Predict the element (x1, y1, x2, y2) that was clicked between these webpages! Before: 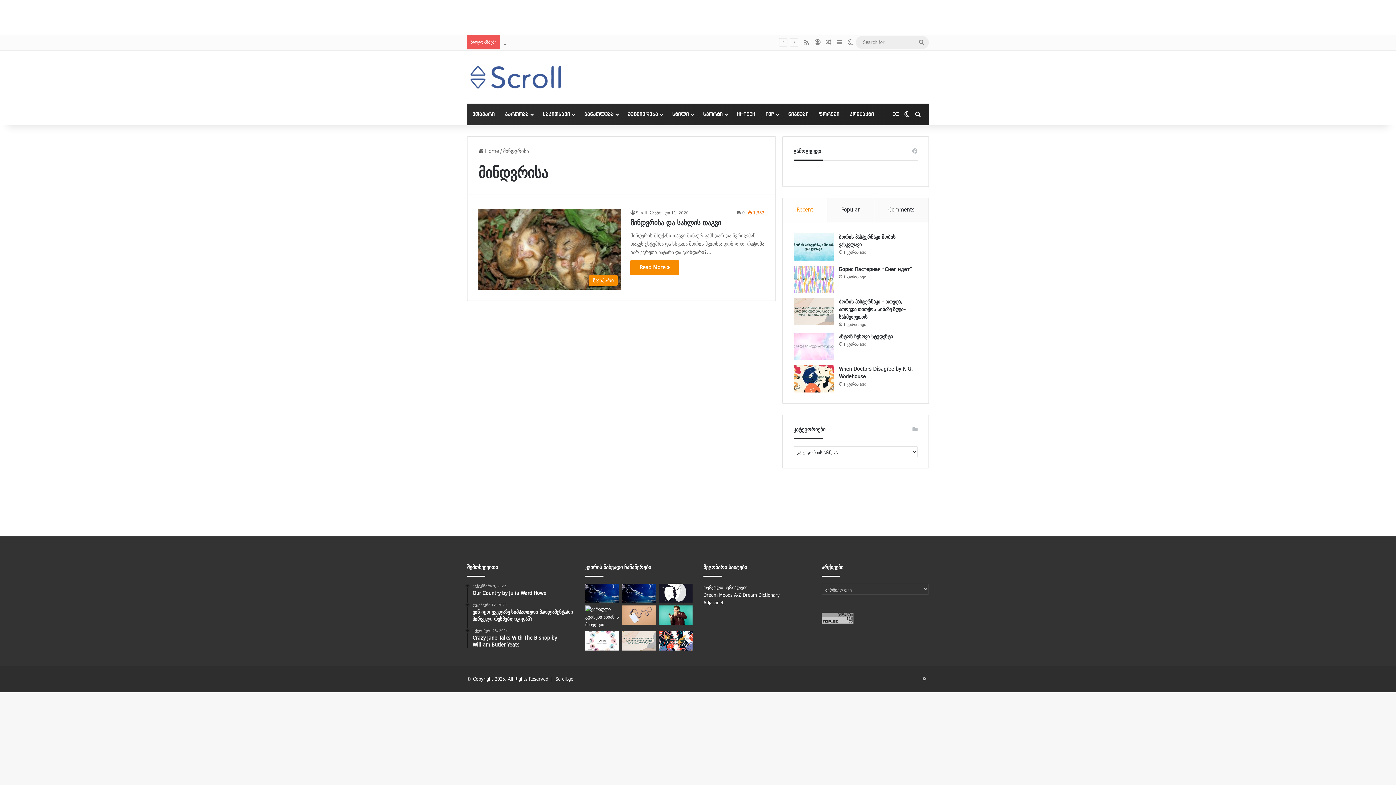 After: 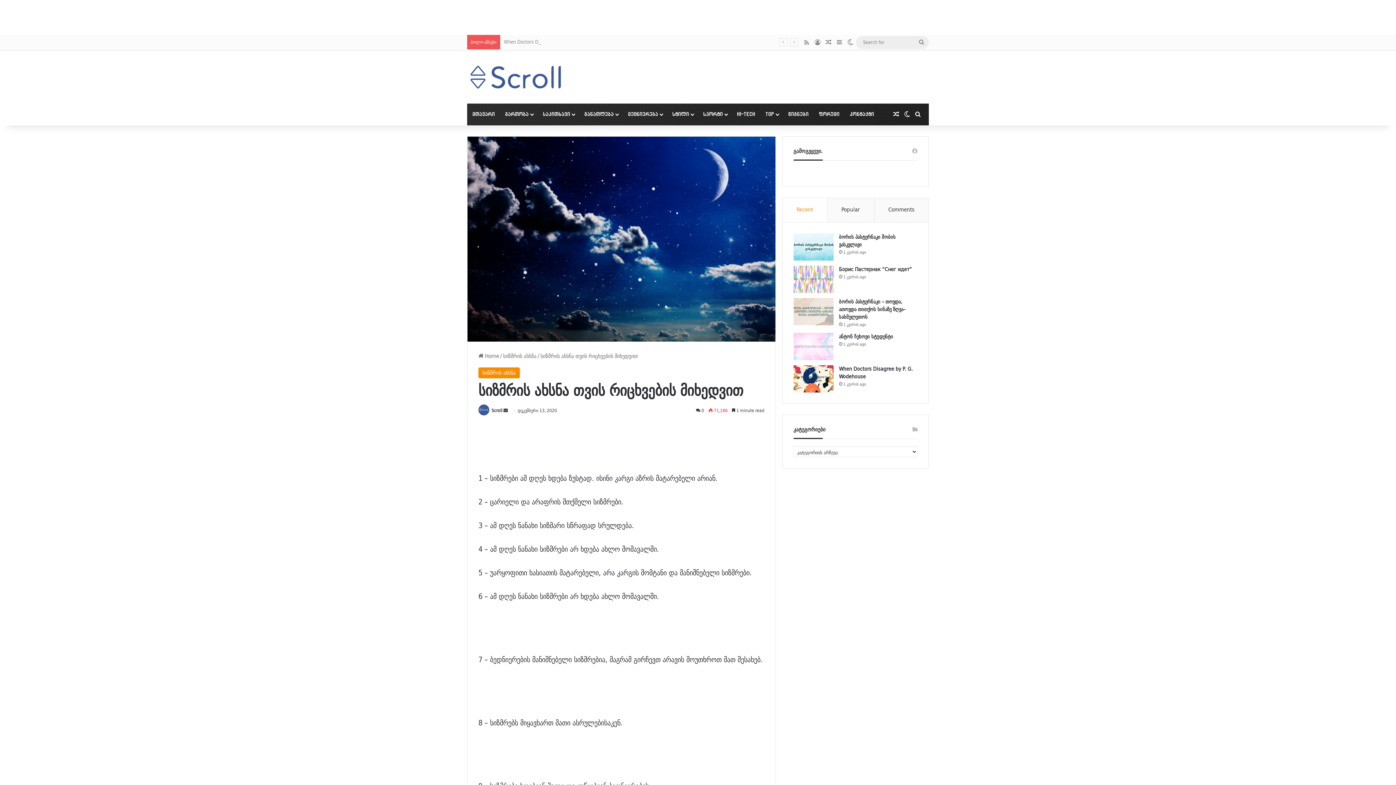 Action: label: სიზმრის ახსნა თვის რიცხვების მიხედვით bbox: (622, 583, 656, 603)